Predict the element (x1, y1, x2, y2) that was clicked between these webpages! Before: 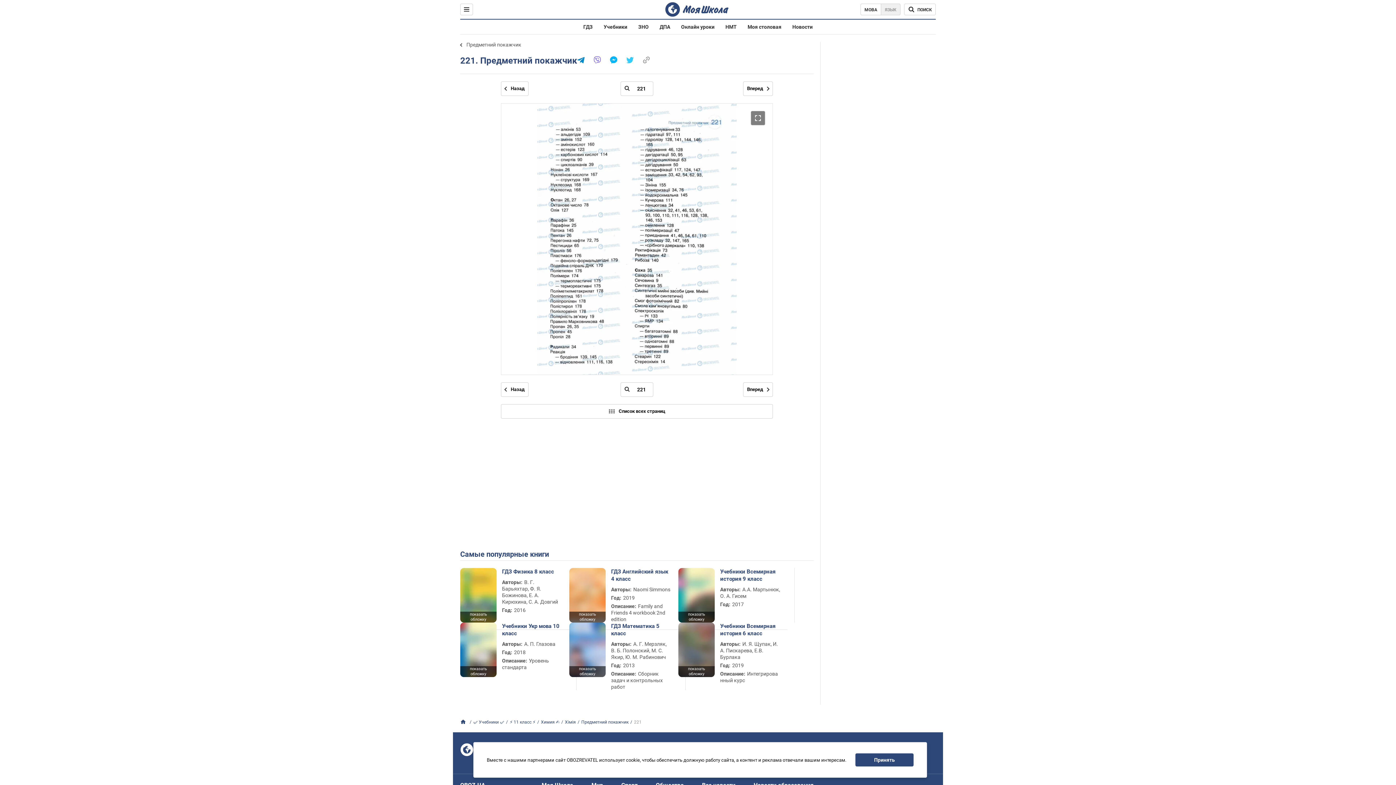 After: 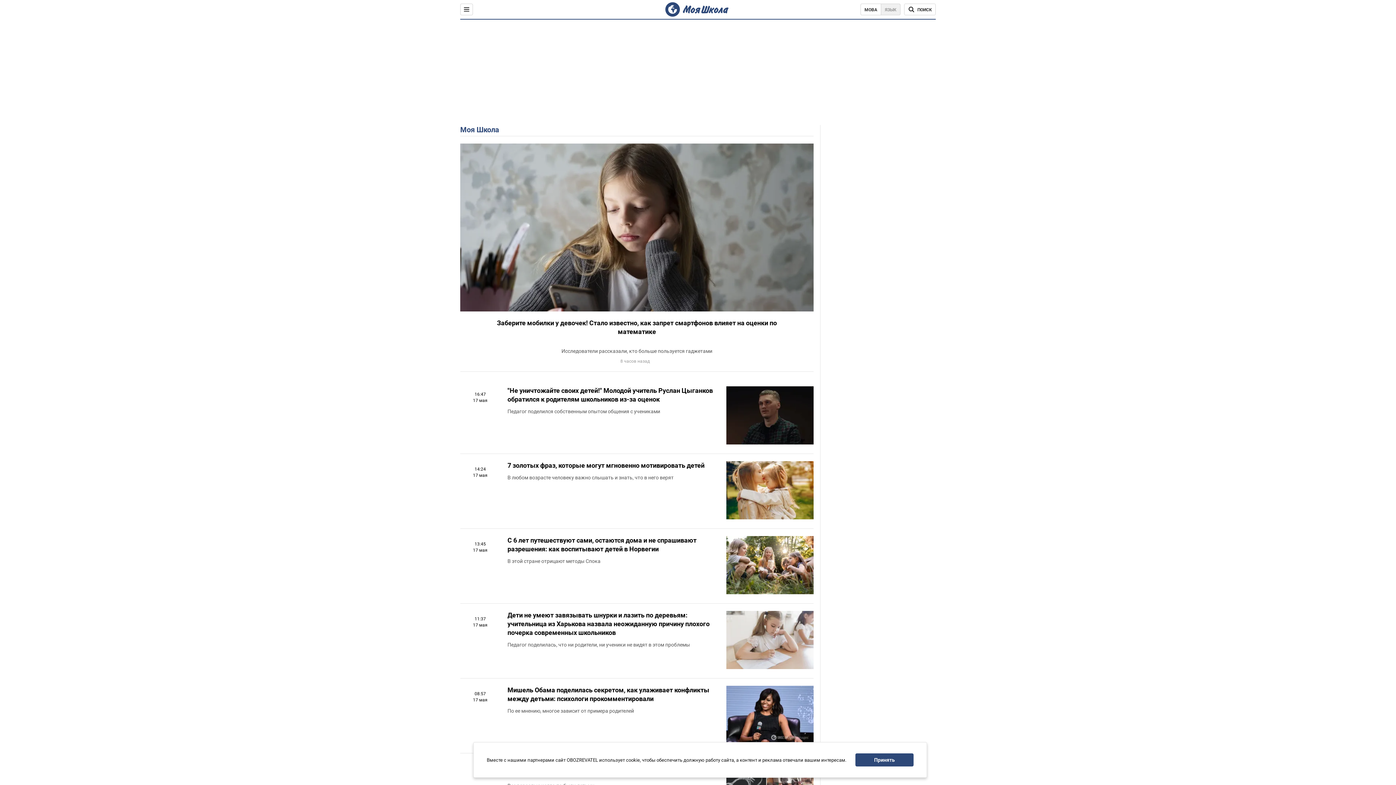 Action: bbox: (792, 24, 812, 29) label: Новости